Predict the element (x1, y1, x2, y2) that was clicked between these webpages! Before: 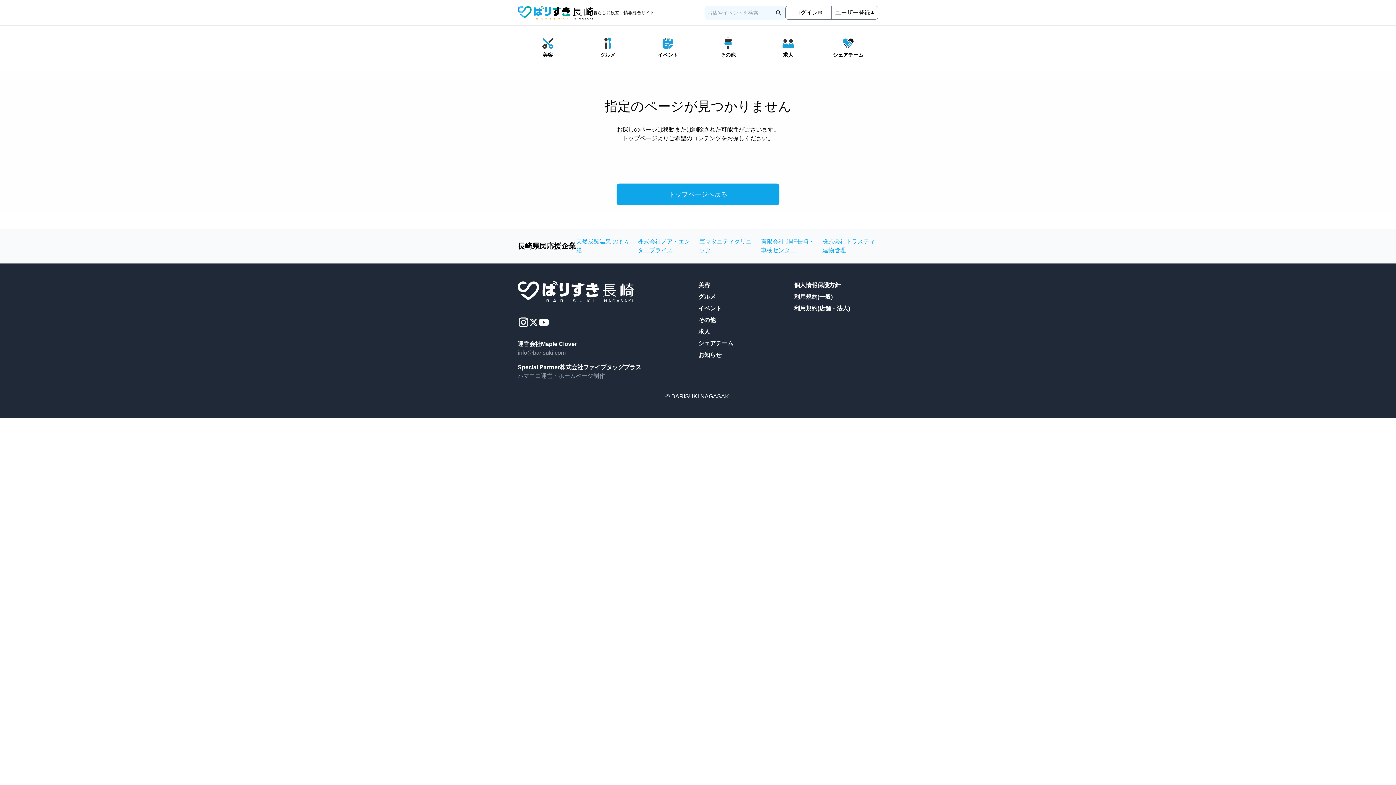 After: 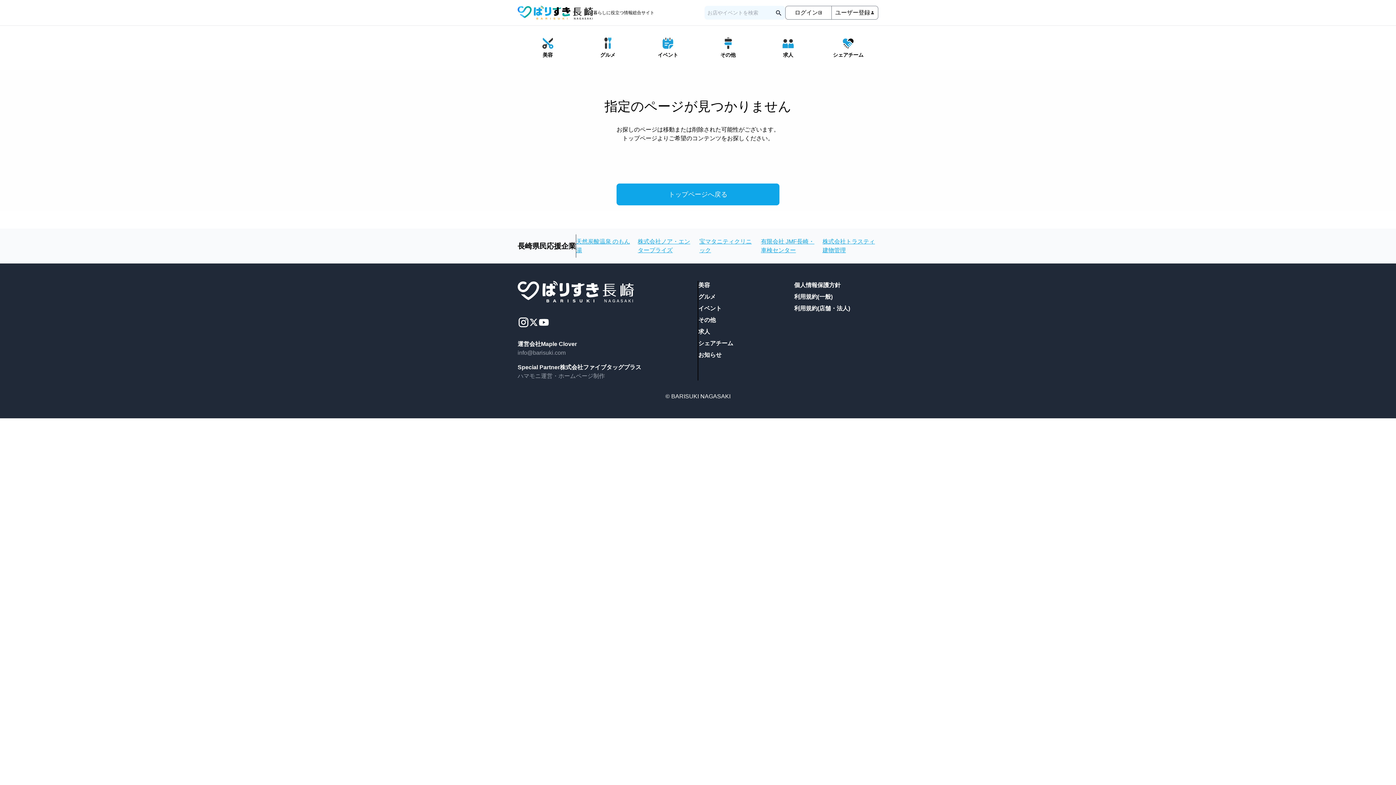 Action: bbox: (541, 341, 577, 347) label: Maple Clover